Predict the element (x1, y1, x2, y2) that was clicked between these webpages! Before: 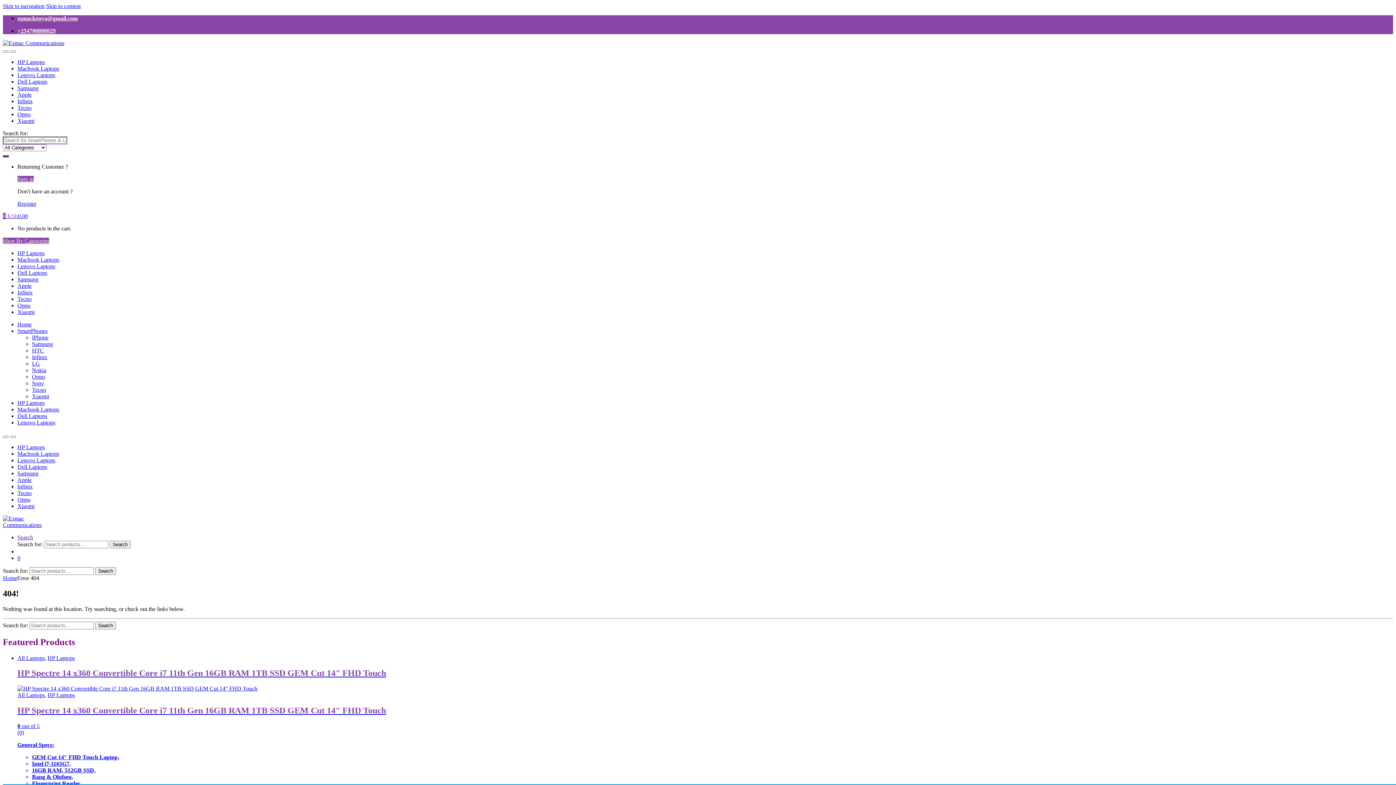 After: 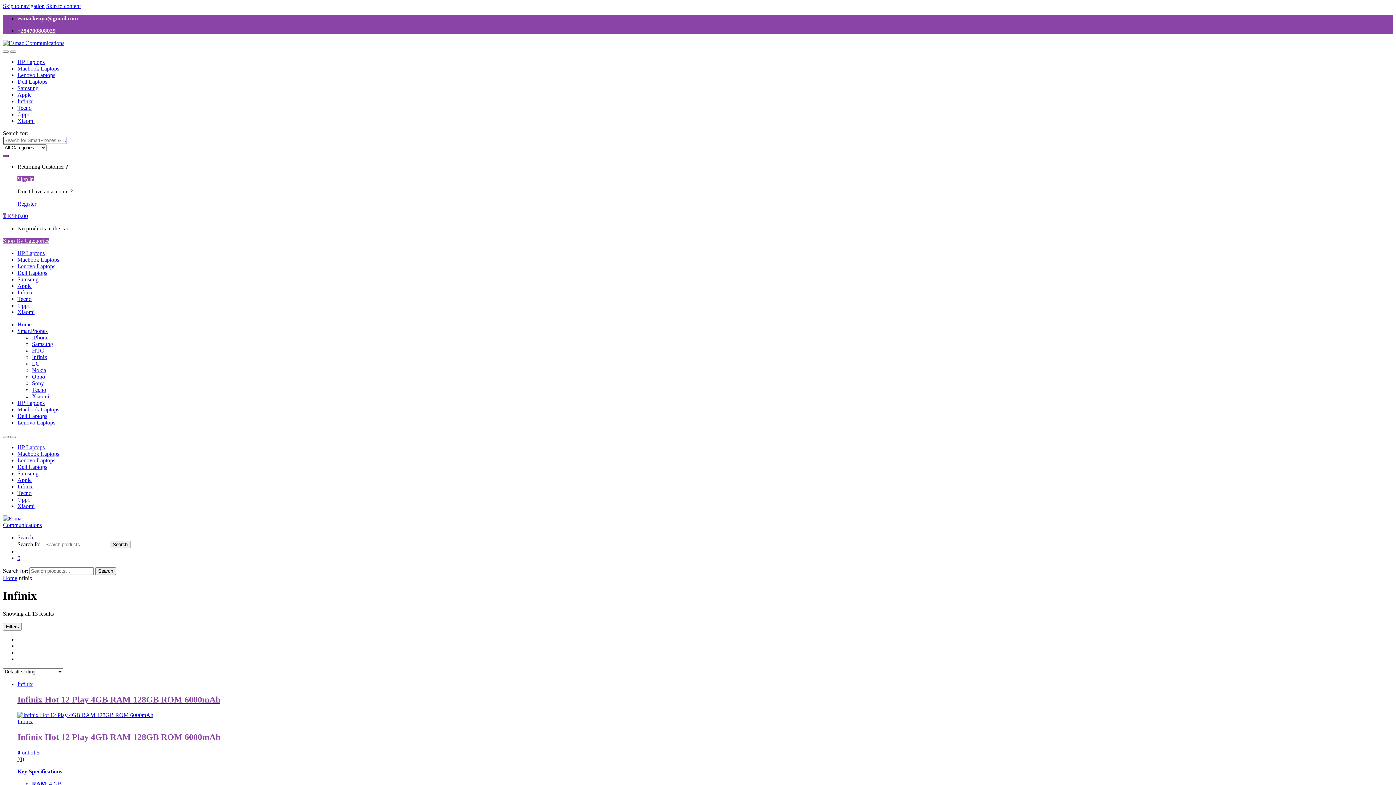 Action: bbox: (17, 98, 32, 104) label: Infinix